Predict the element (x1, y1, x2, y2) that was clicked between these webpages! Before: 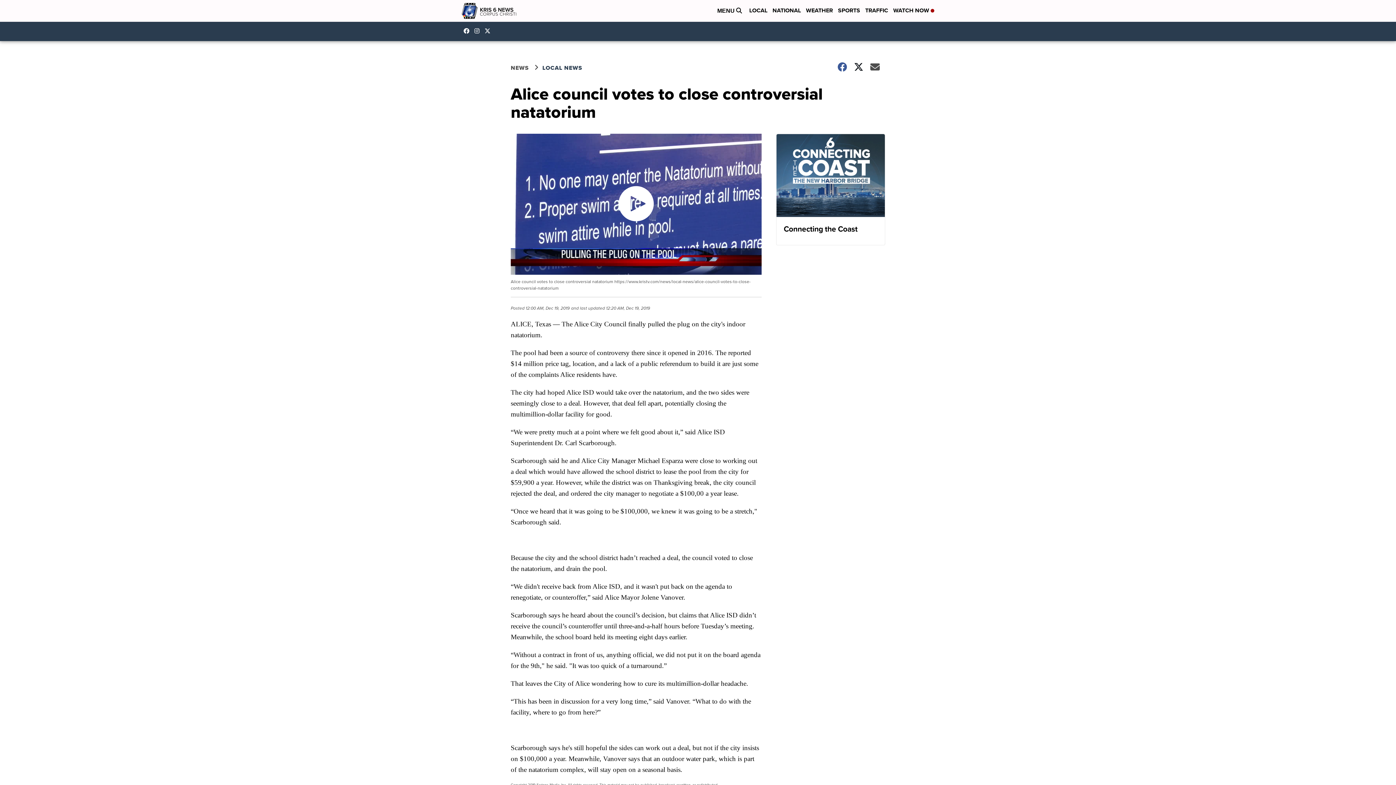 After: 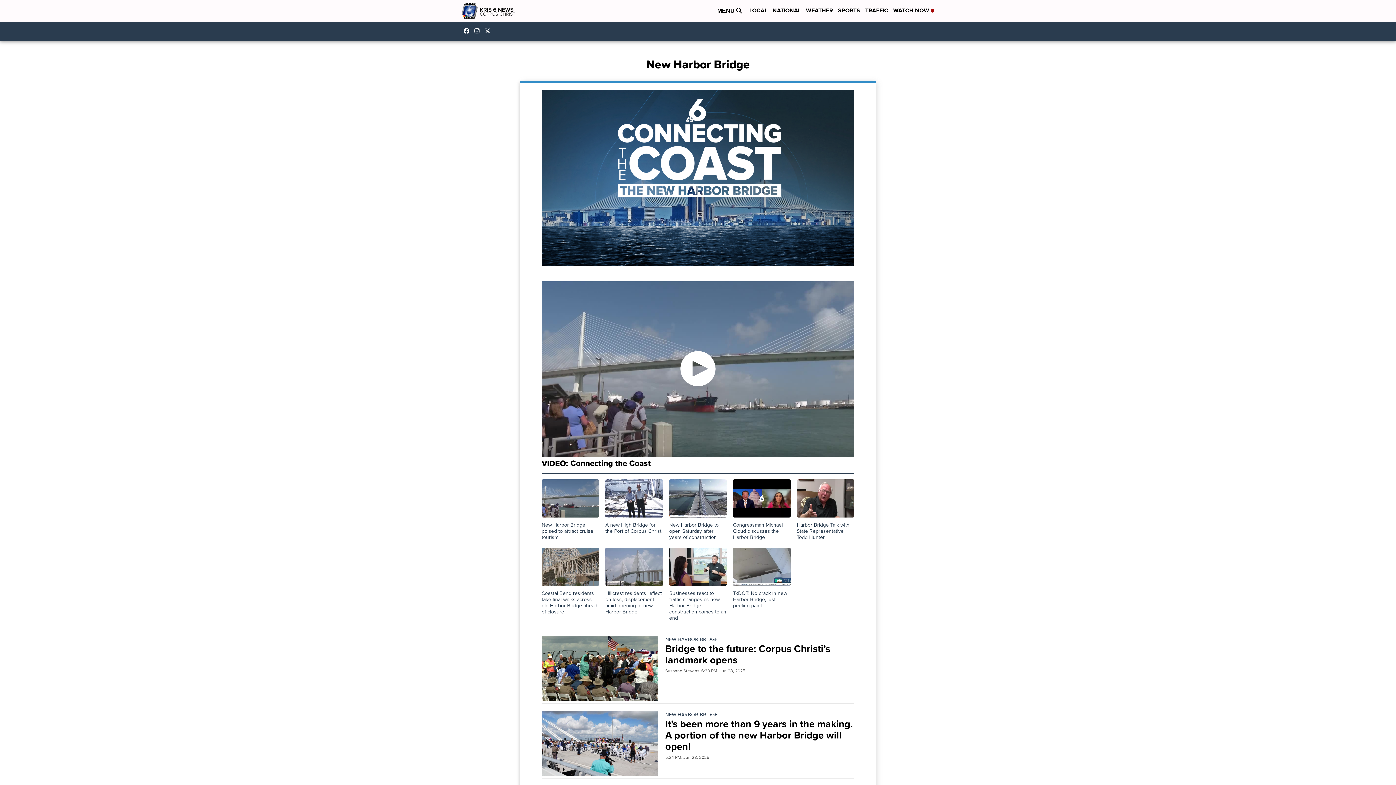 Action: label: Connecting the Coast bbox: (776, 133, 885, 245)